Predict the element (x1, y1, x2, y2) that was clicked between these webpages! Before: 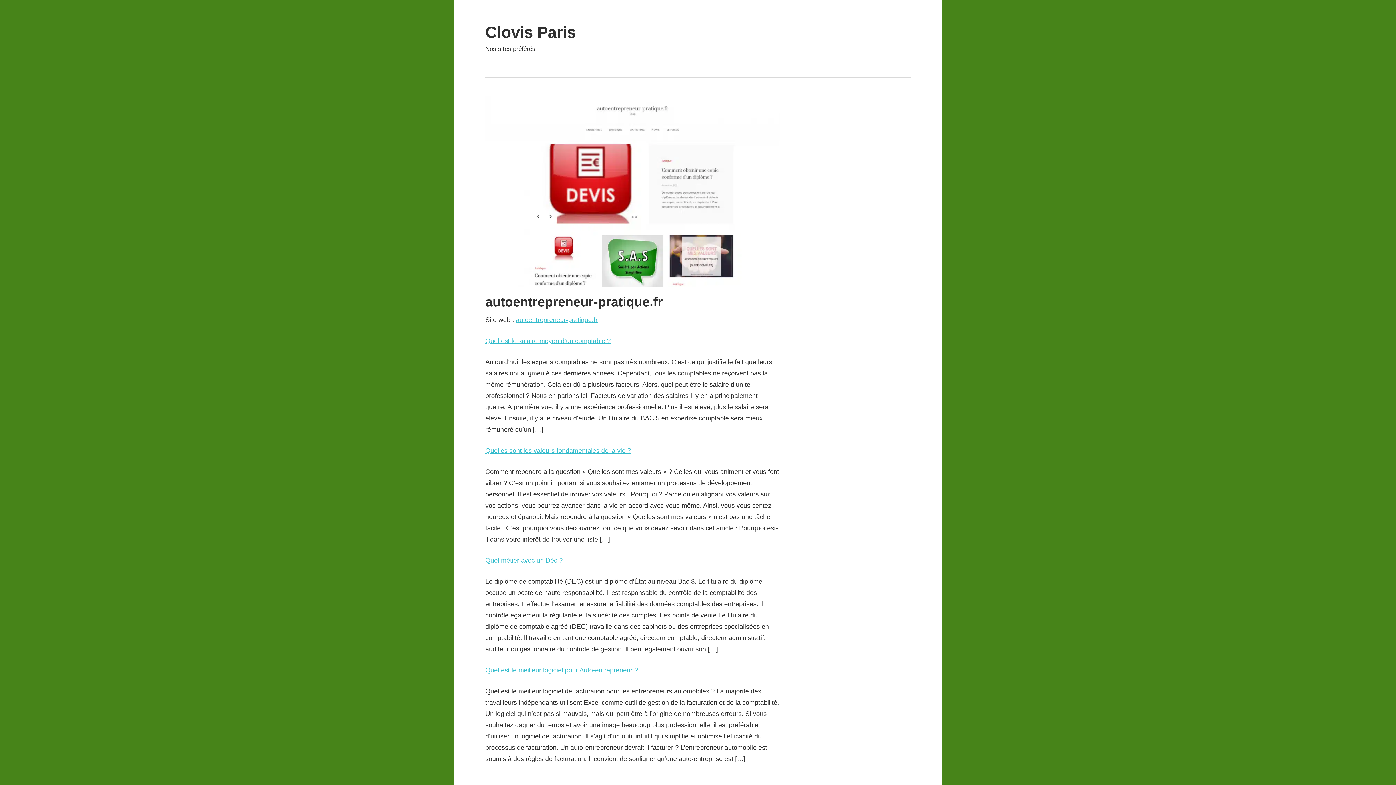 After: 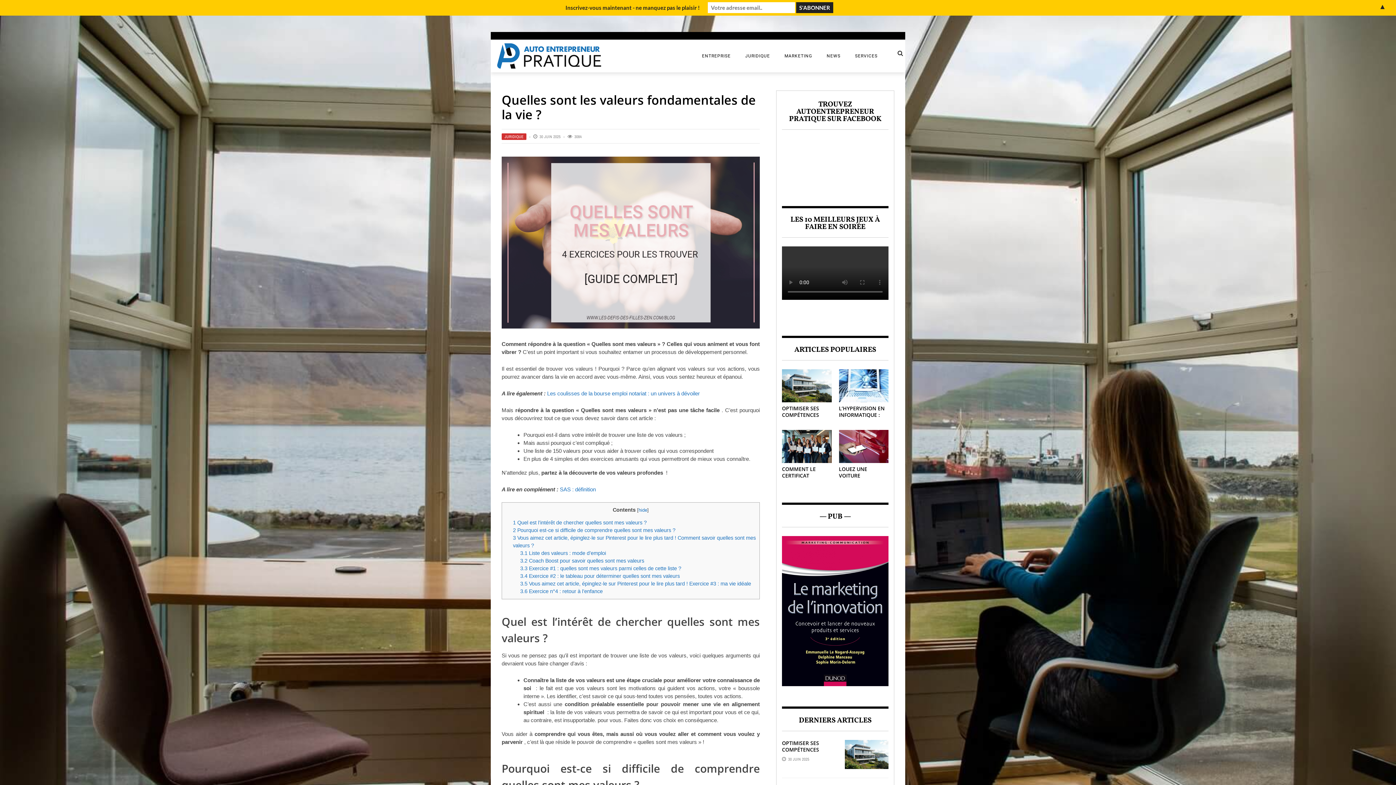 Action: bbox: (485, 447, 631, 454) label: Quelles sont les valeurs fondamentales de la vie ?